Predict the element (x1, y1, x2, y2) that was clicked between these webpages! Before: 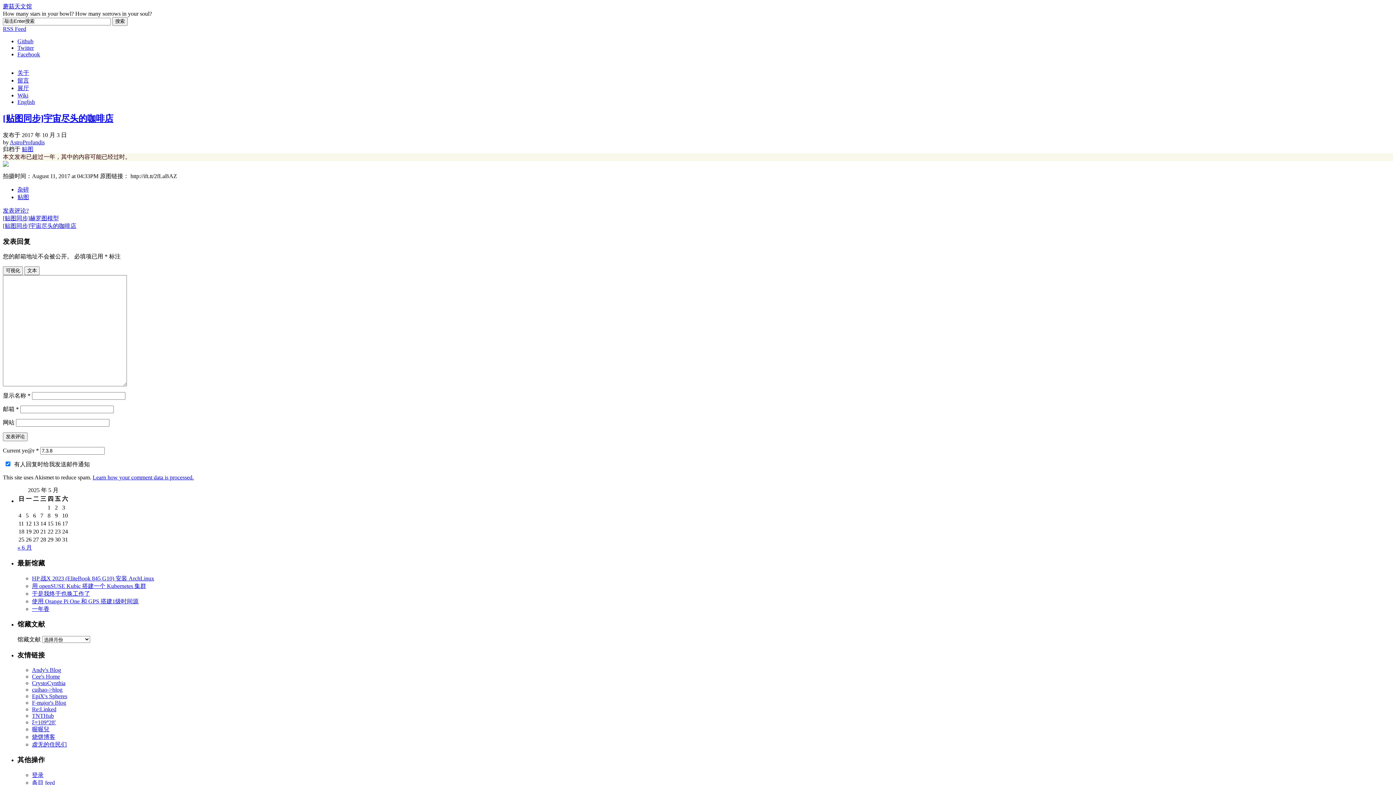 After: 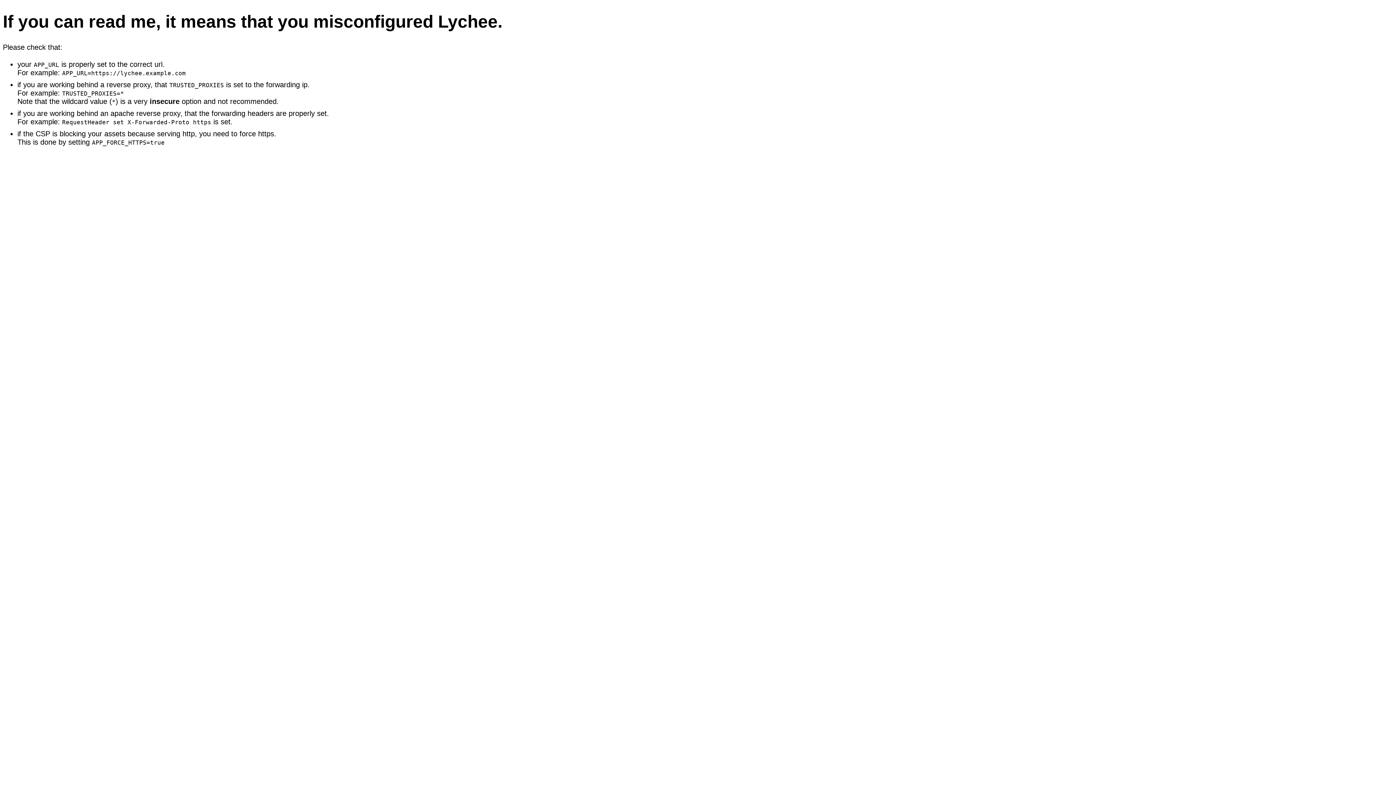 Action: label: 展厅 bbox: (17, 85, 29, 91)